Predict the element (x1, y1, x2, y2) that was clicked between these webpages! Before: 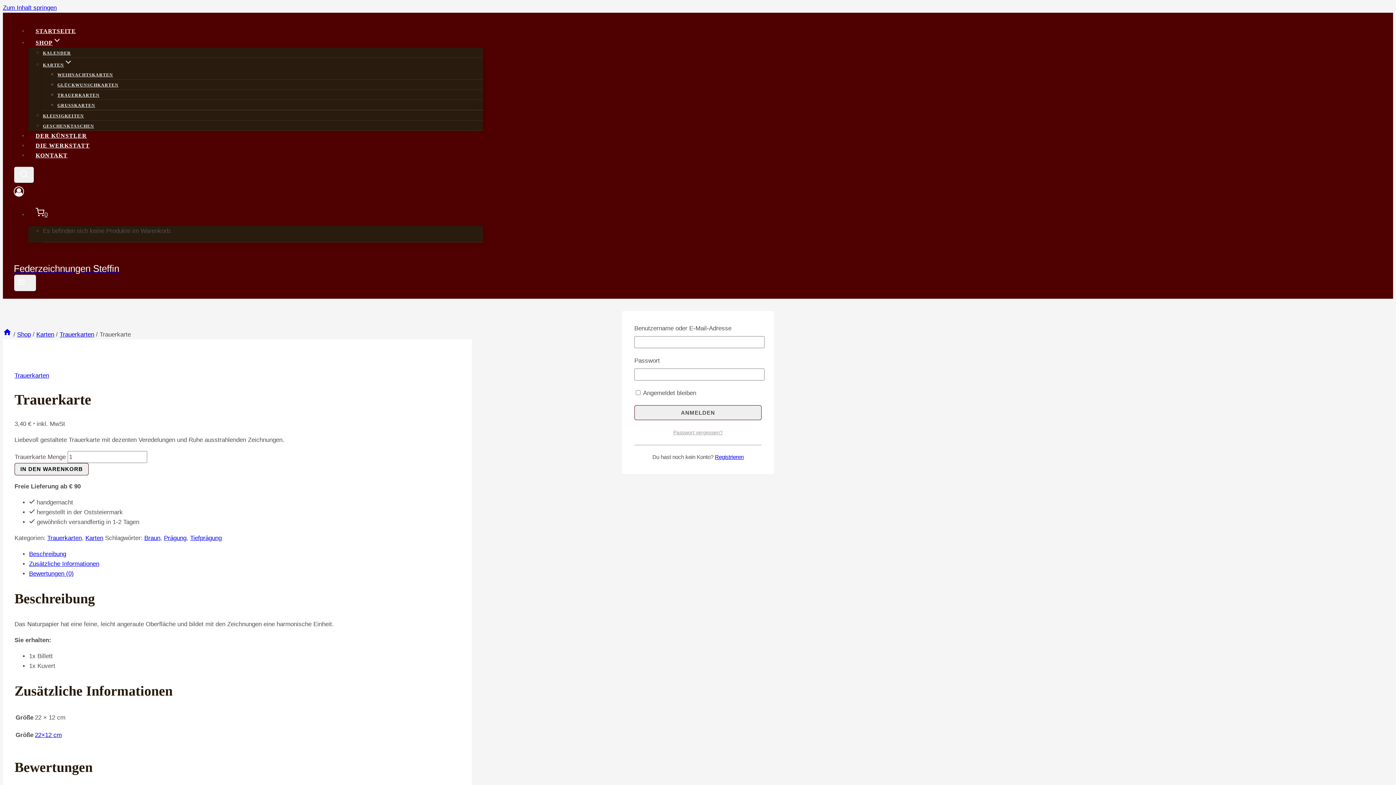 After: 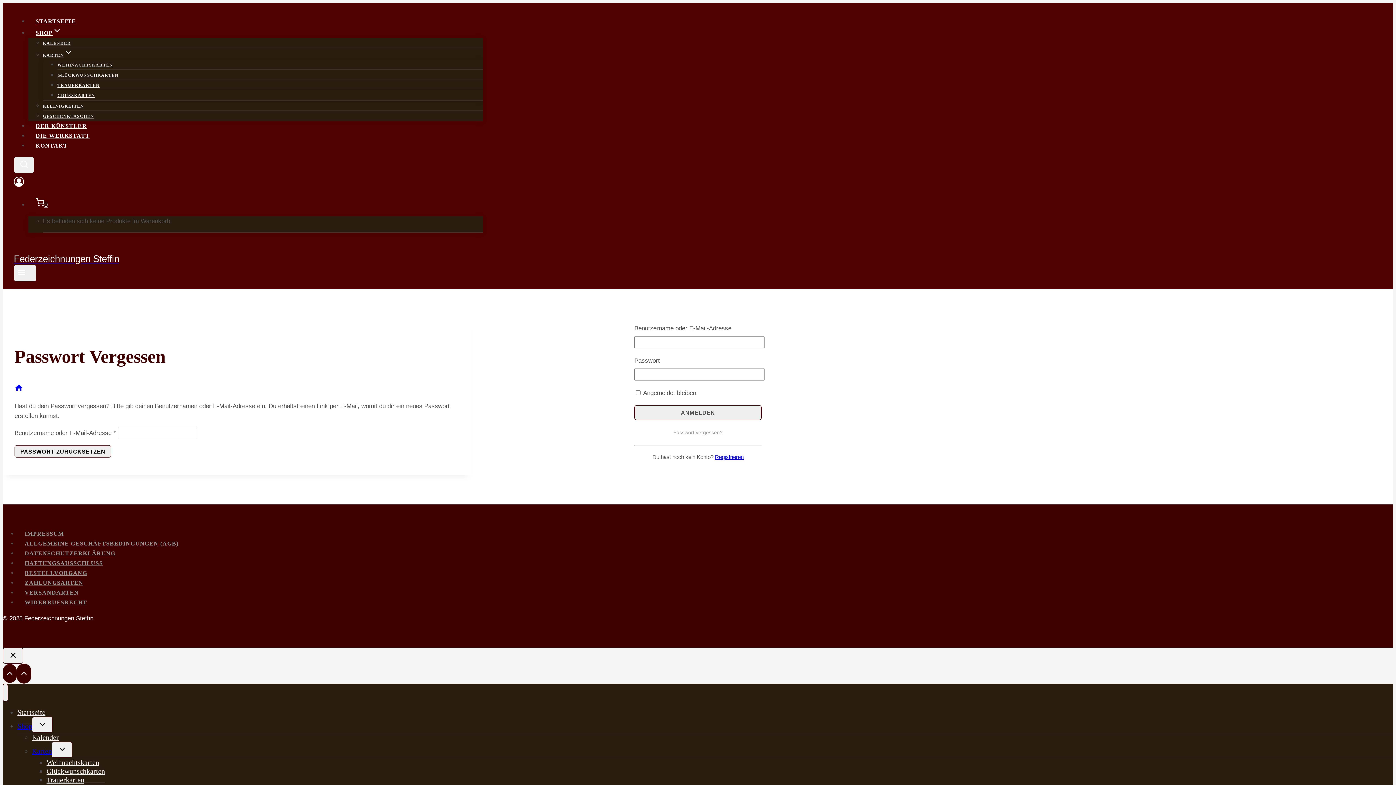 Action: bbox: (673, 429, 722, 435) label: Passwort vergessen?